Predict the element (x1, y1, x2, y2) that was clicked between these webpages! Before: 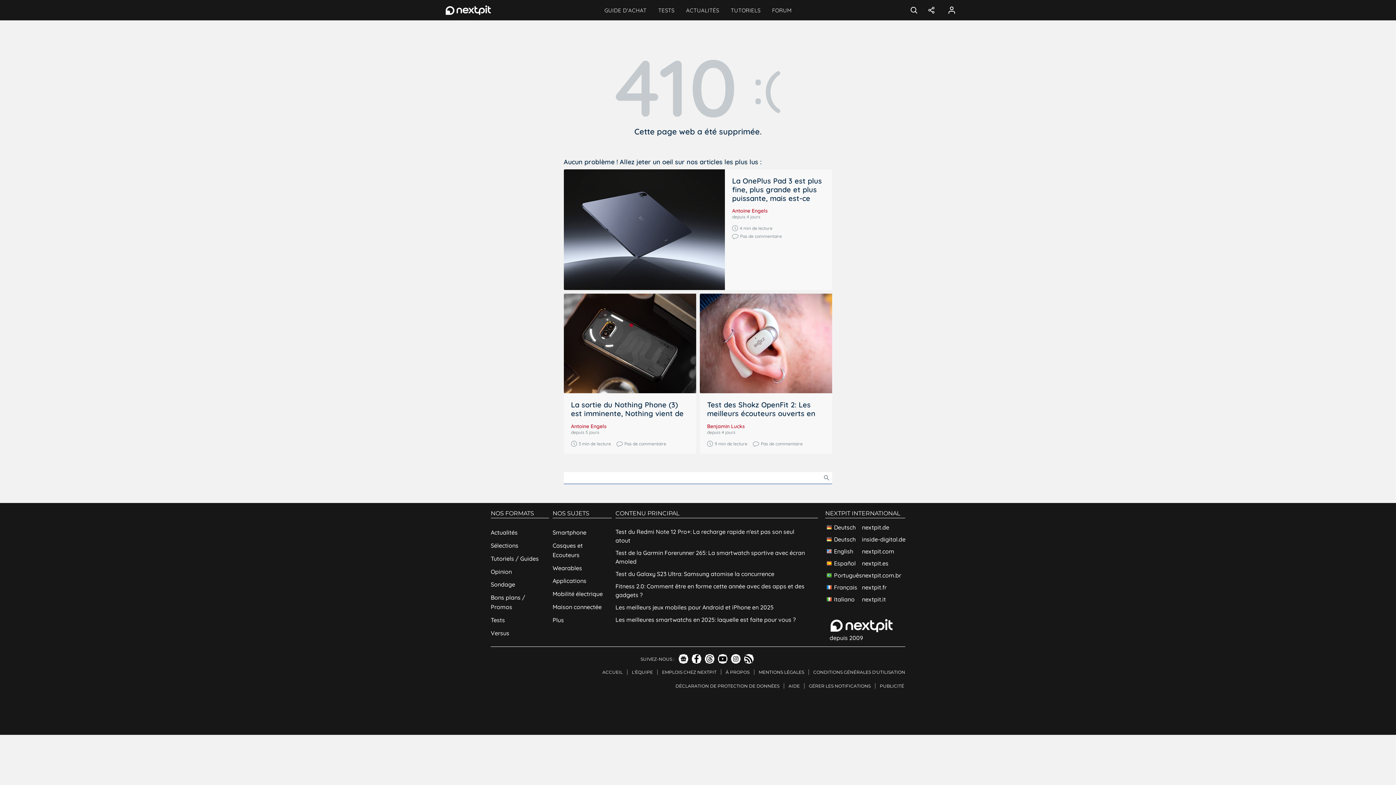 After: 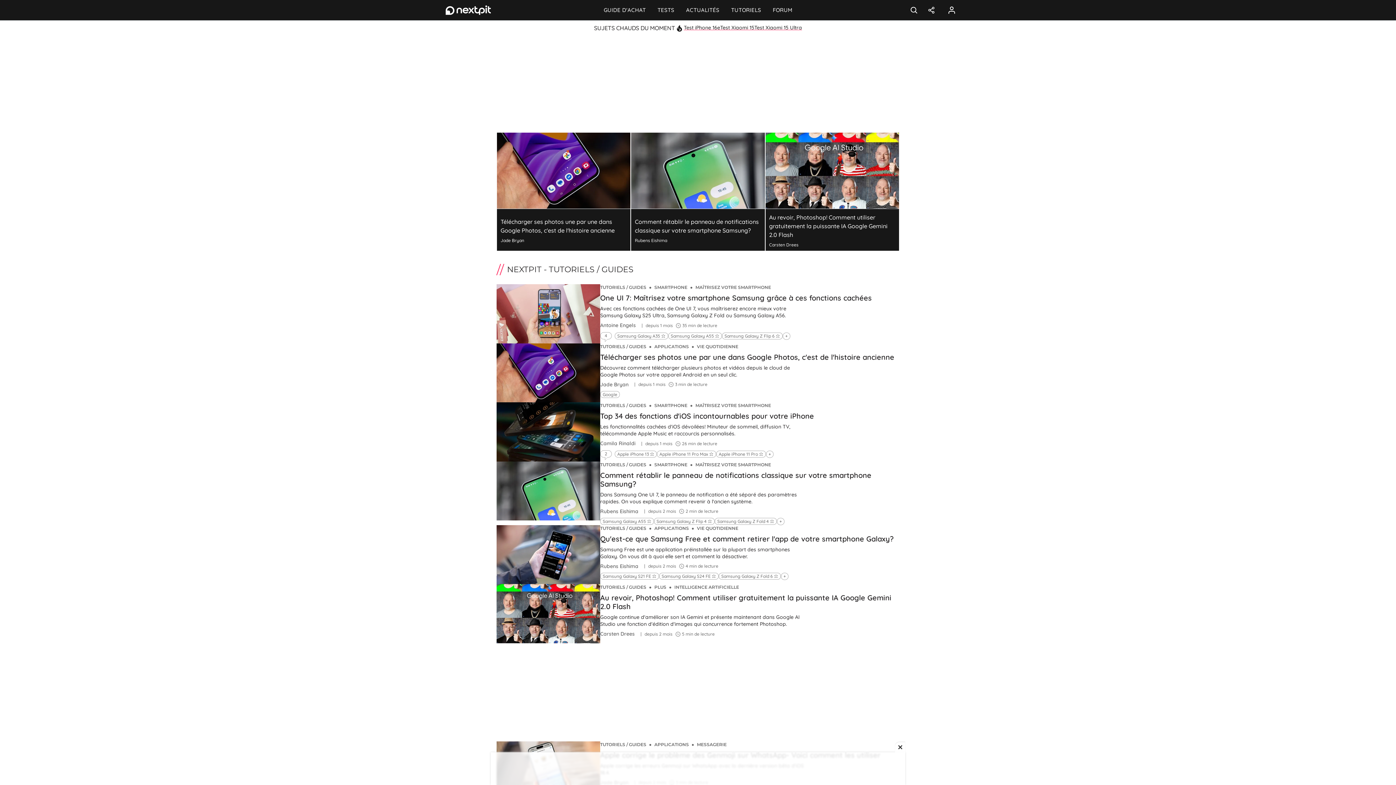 Action: label: Tutoriels / Guides bbox: (490, 551, 549, 564)